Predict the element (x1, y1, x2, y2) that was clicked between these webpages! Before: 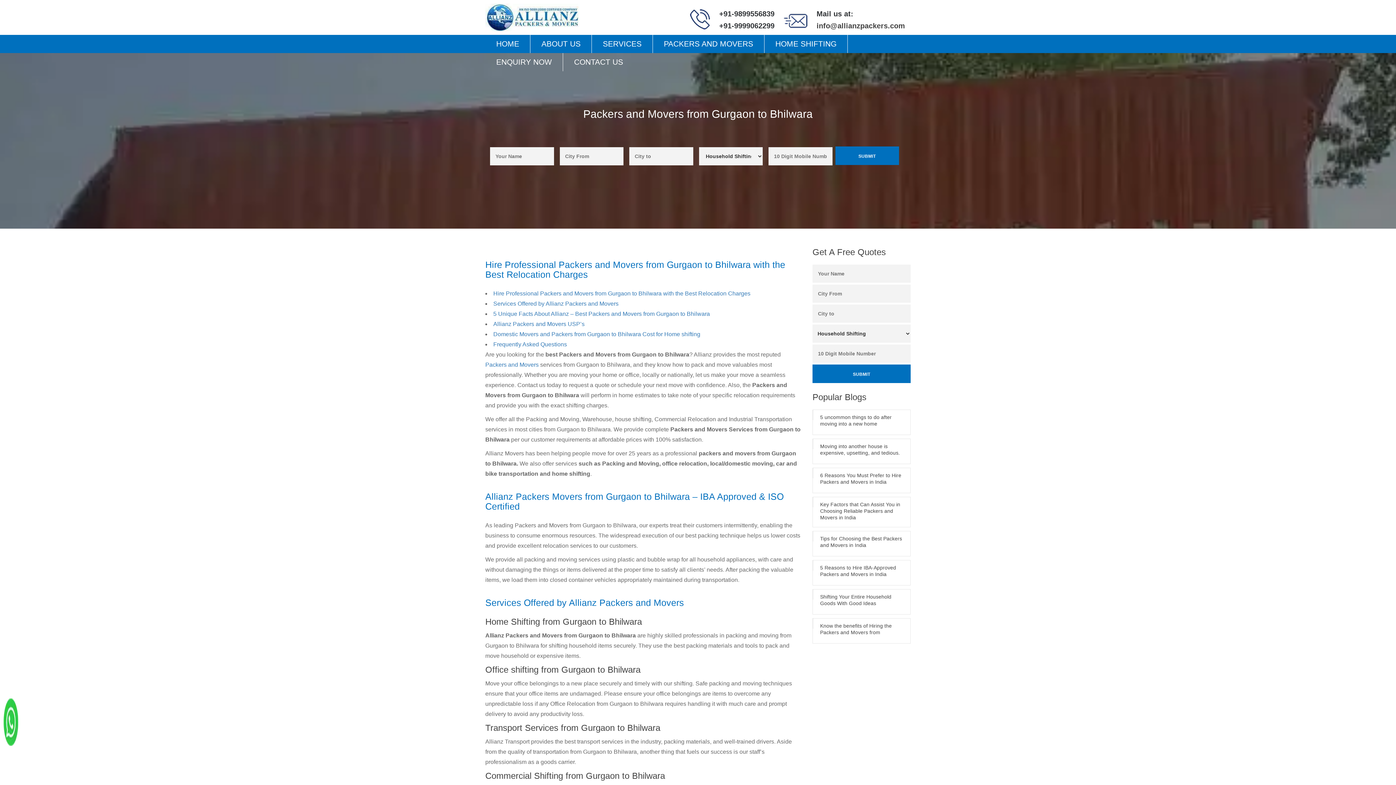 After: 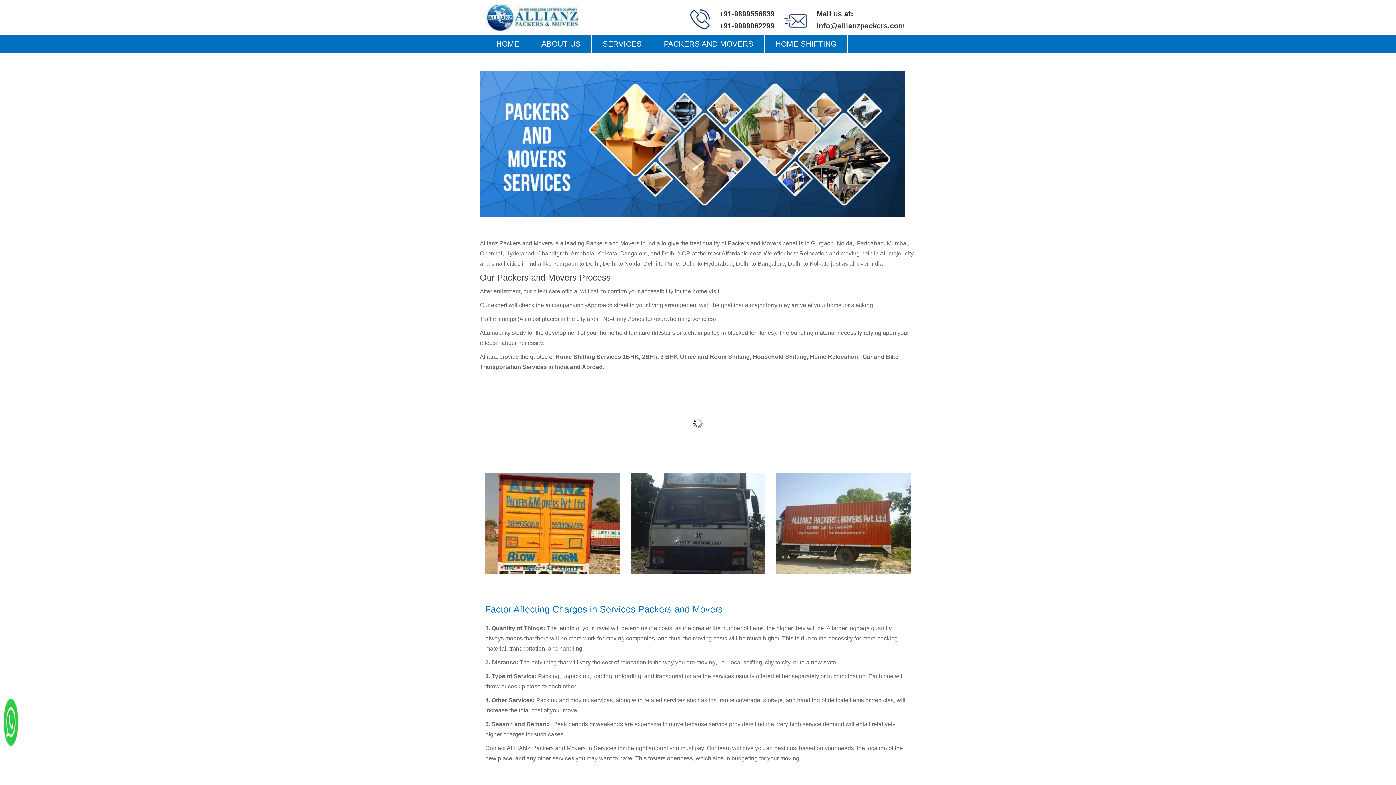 Action: label: PACKERS AND MOVERS bbox: (653, 34, 764, 53)